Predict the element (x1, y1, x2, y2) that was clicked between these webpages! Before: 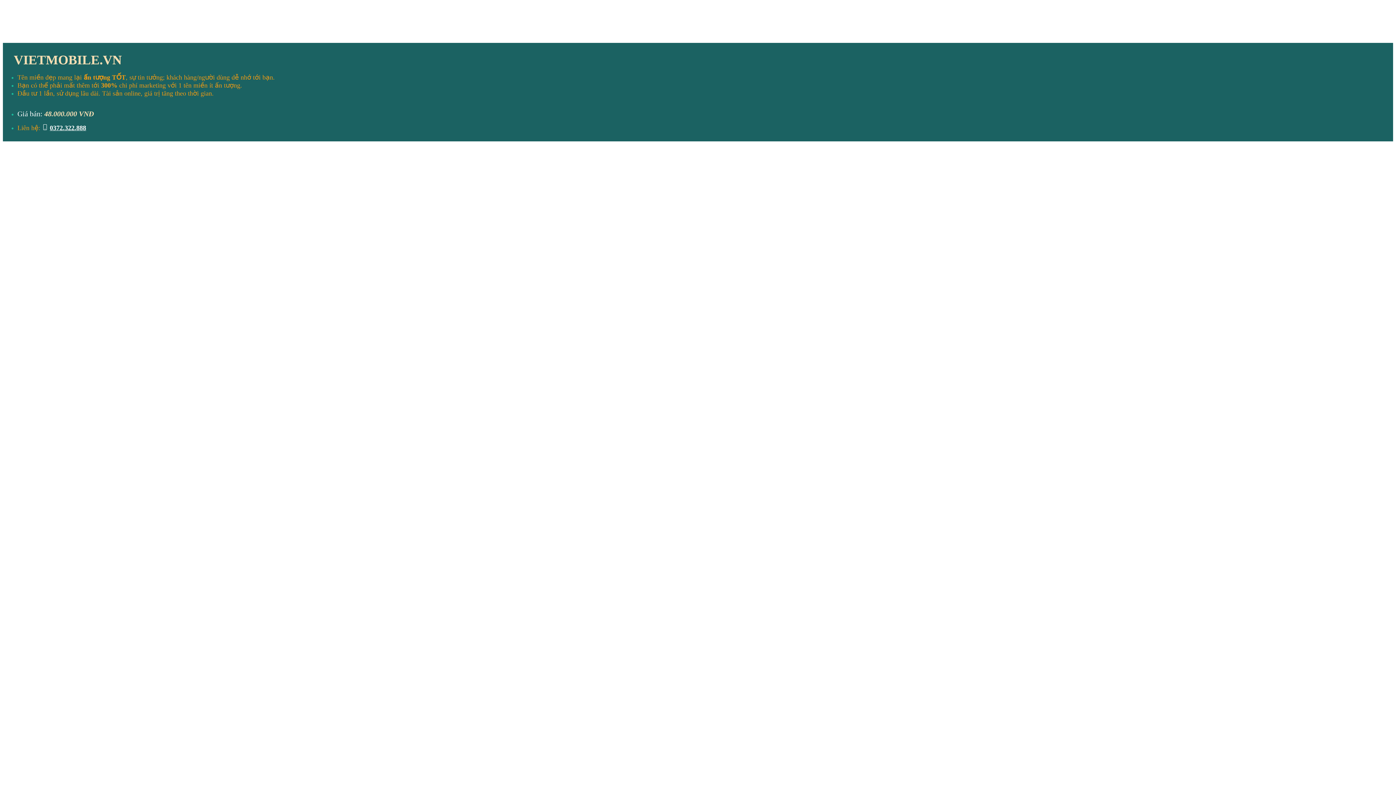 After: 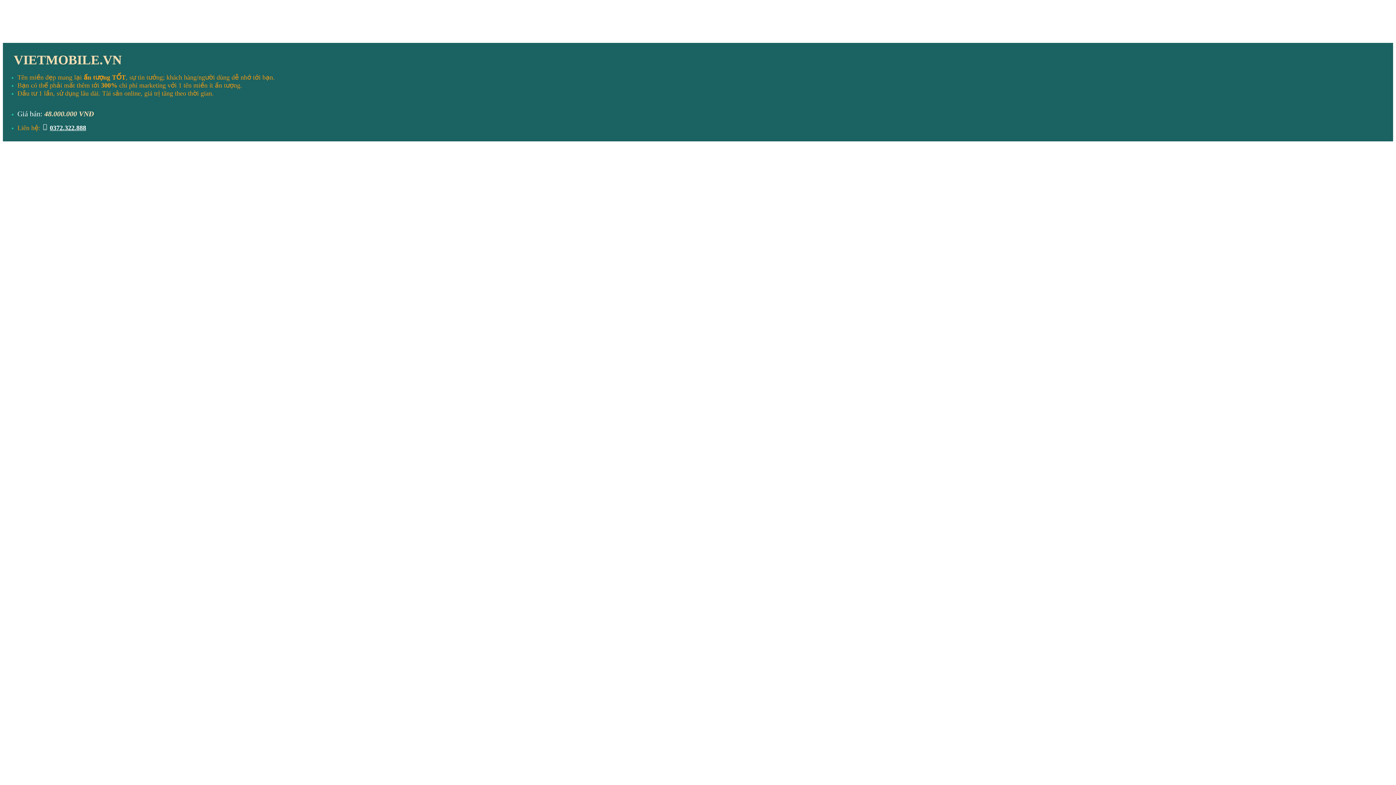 Action: bbox: (49, 124, 86, 131) label: 0372.322.888